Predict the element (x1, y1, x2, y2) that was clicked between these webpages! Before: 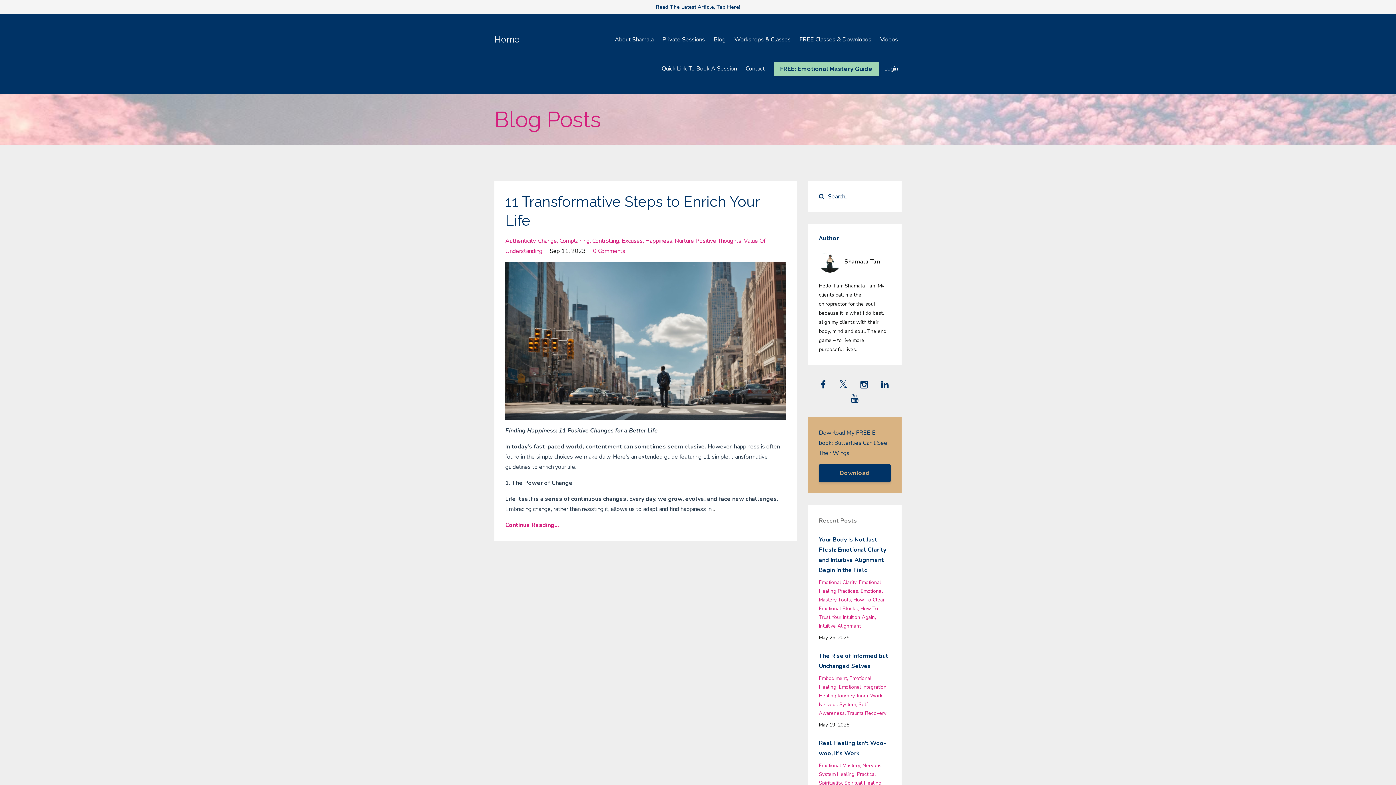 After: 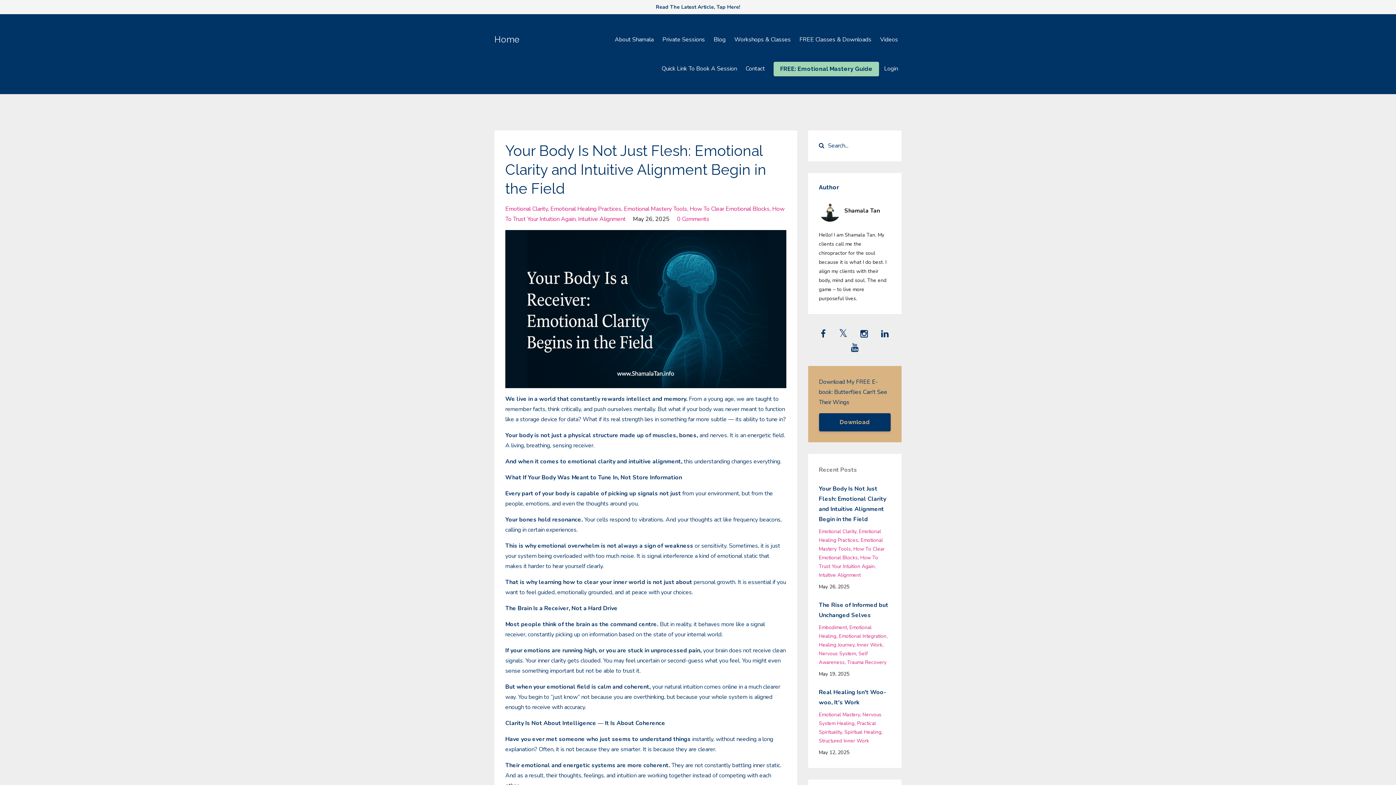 Action: bbox: (819, 534, 890, 575) label: Your Body Is Not Just Flesh: Emotional Clarity and Intuitive Alignment Begin in the Field